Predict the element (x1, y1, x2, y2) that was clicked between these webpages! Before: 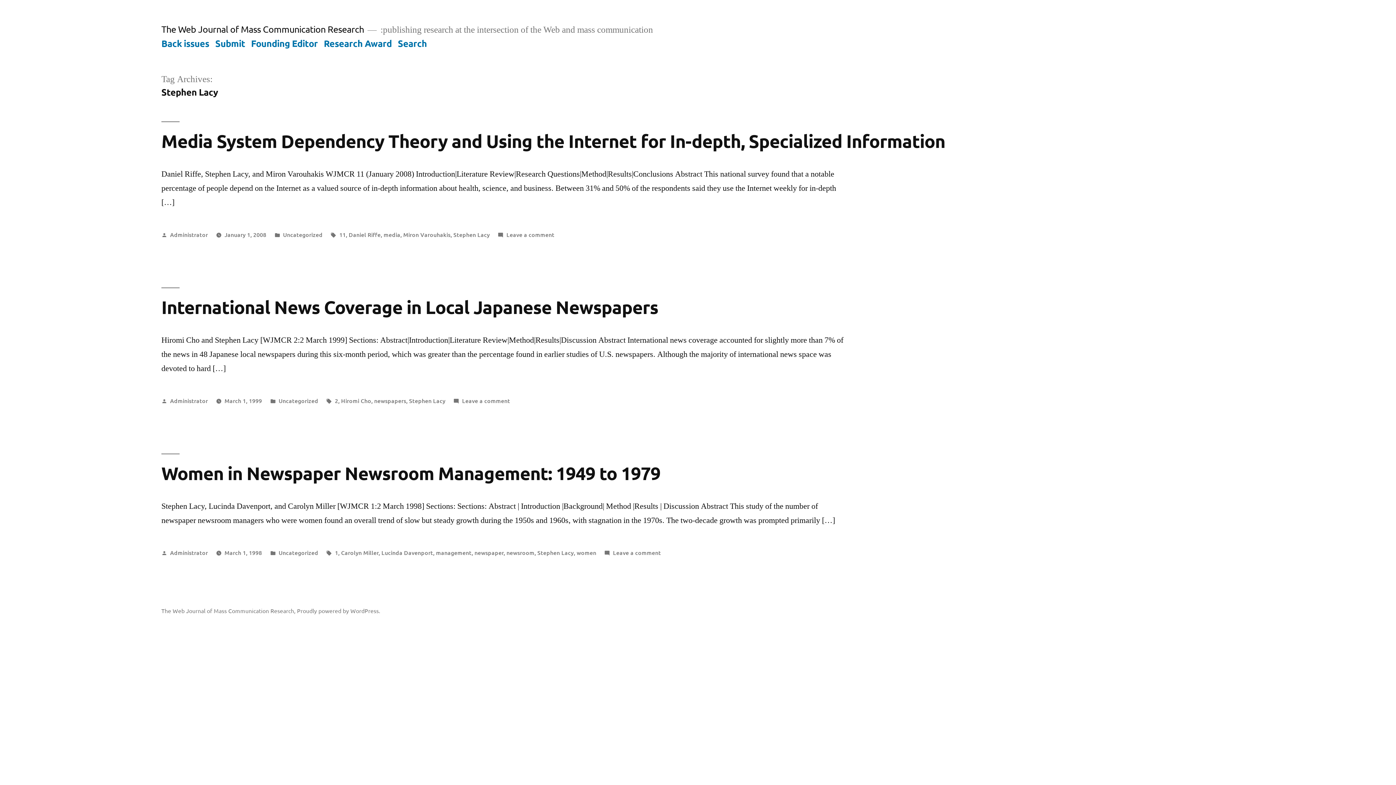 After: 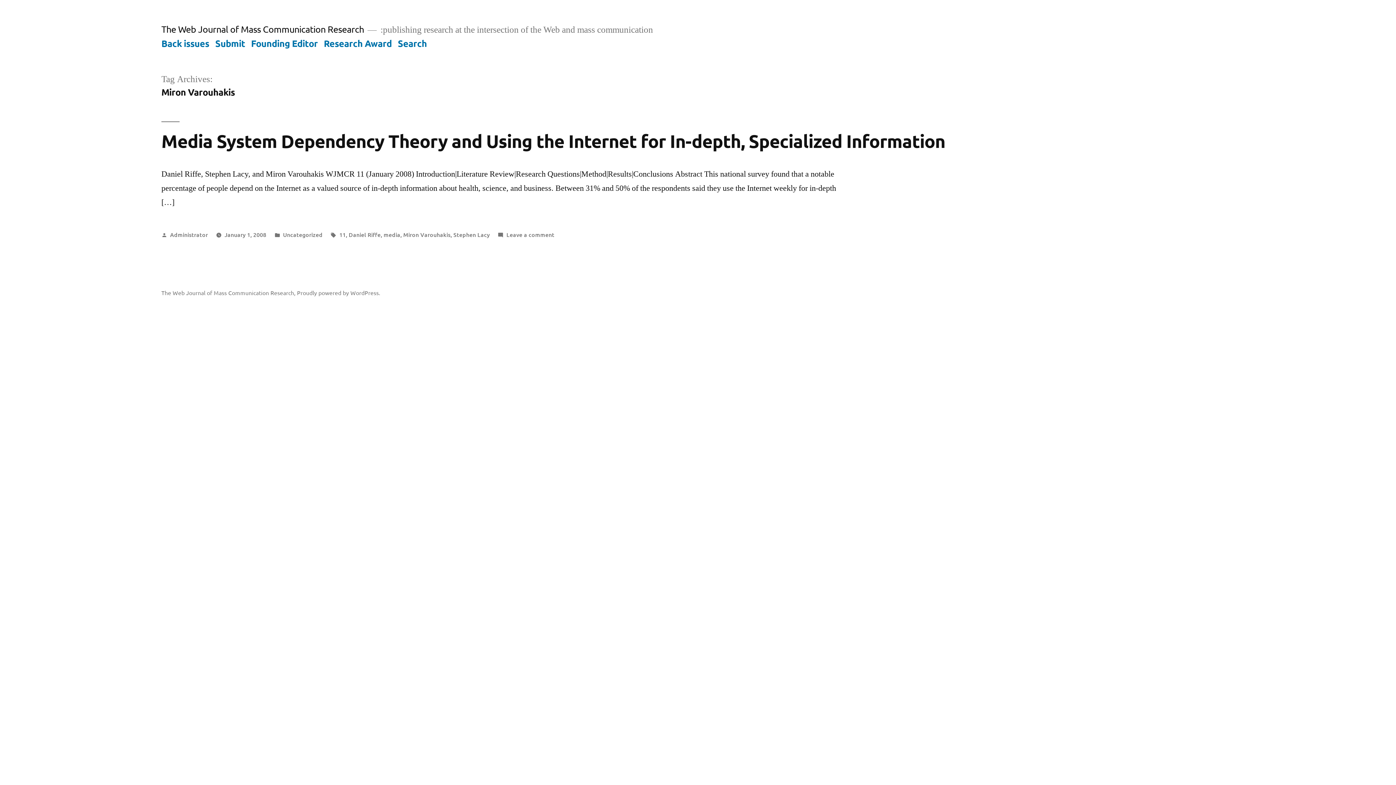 Action: label: Miron Varouhakis bbox: (403, 230, 450, 238)